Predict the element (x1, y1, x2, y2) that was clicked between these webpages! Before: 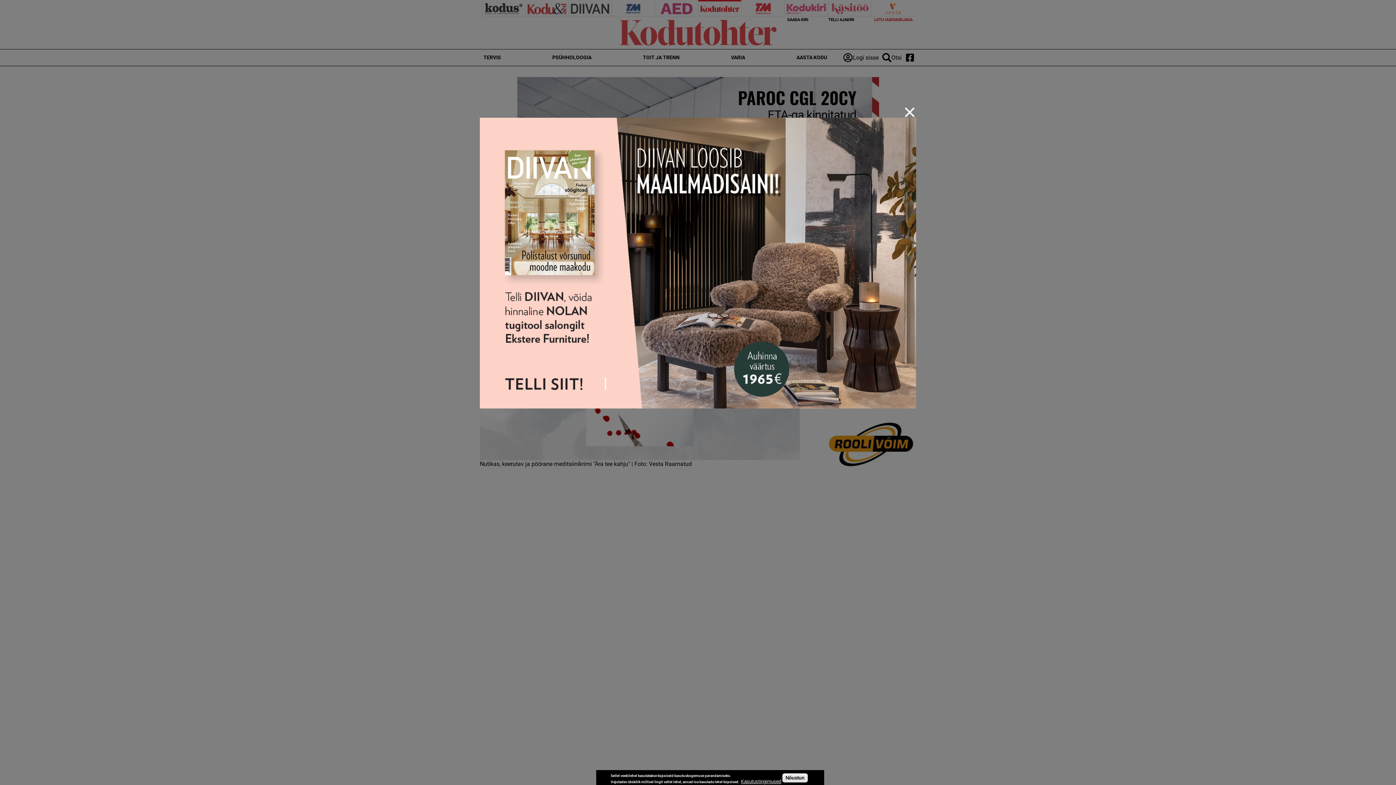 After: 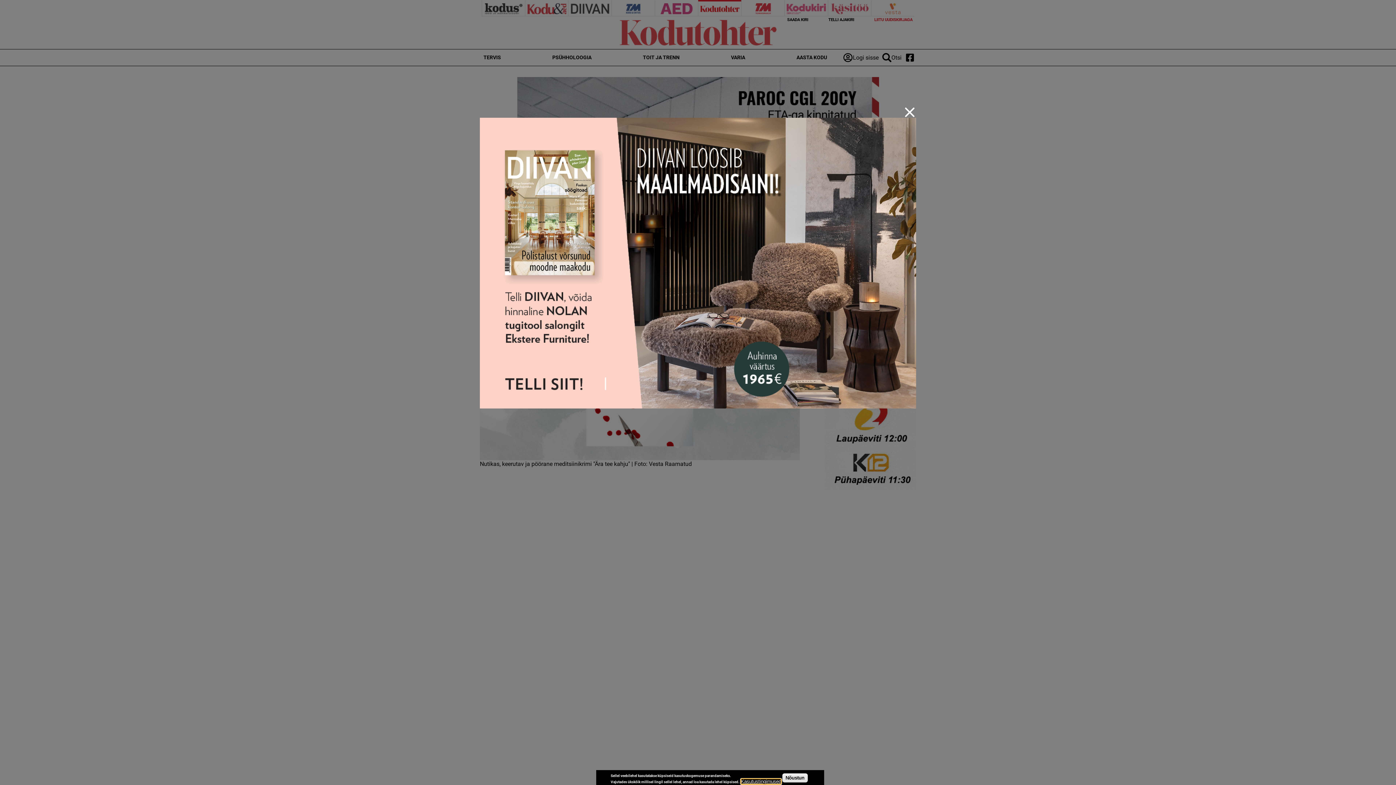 Action: bbox: (741, 779, 781, 784) label: Kasutustingimused